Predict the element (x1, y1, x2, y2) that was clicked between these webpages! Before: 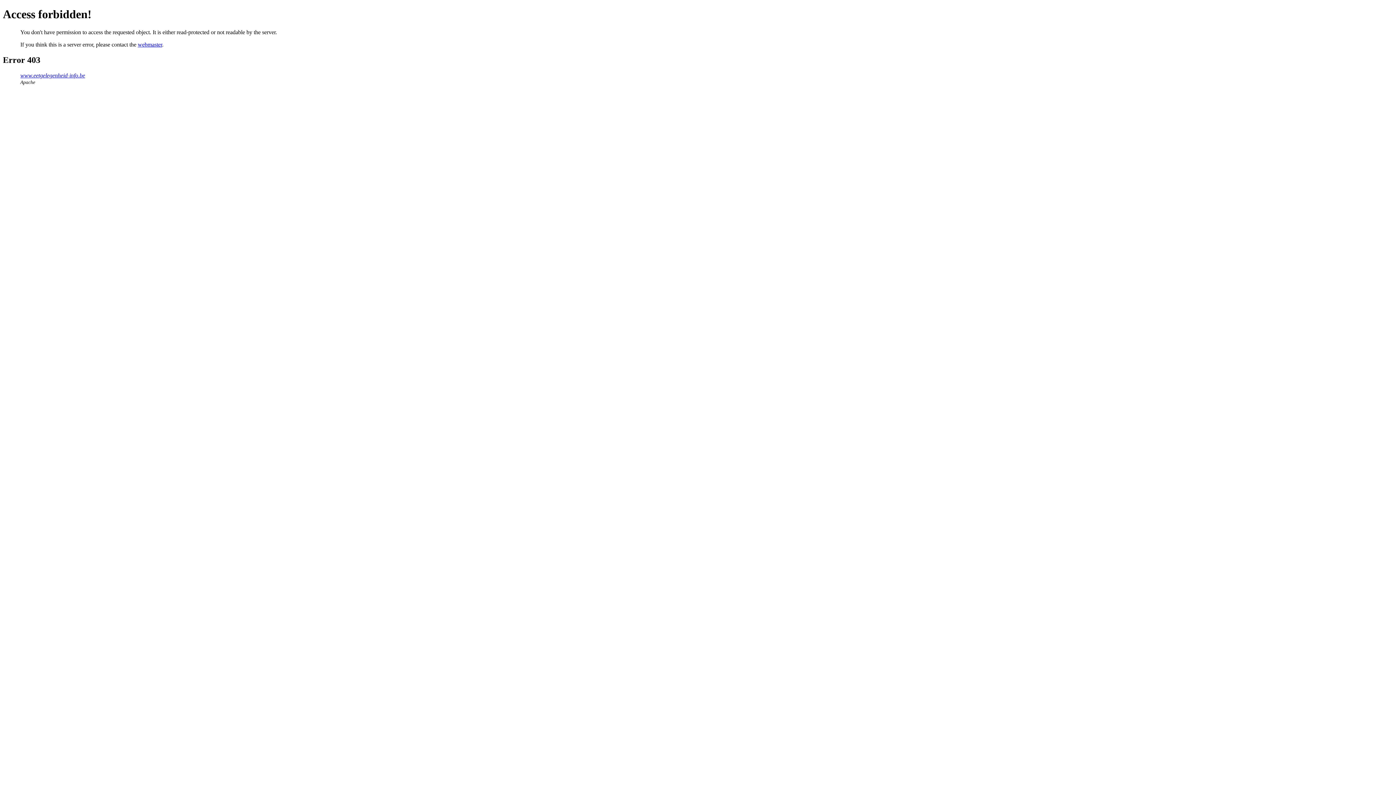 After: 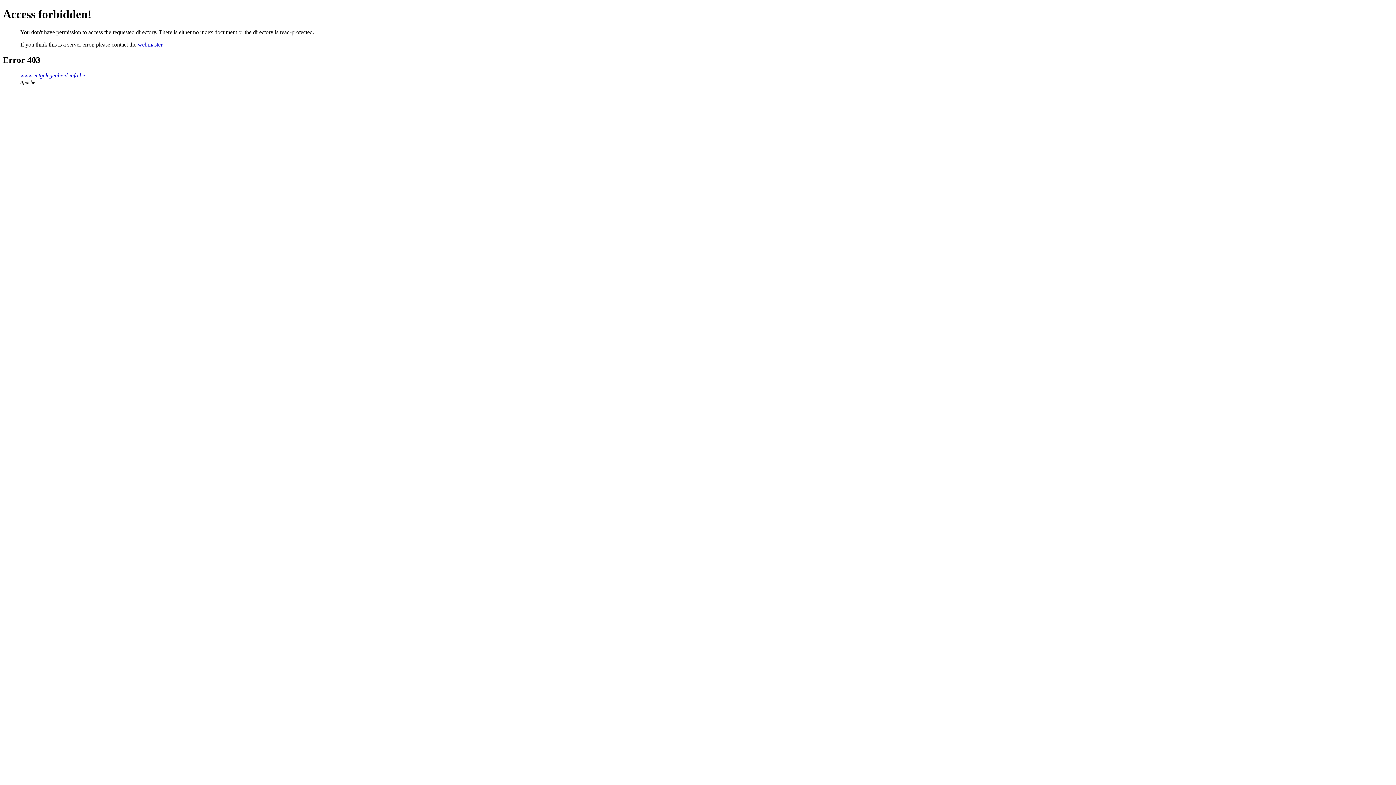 Action: bbox: (20, 72, 85, 78) label: www.eetgelegenheid-info.be